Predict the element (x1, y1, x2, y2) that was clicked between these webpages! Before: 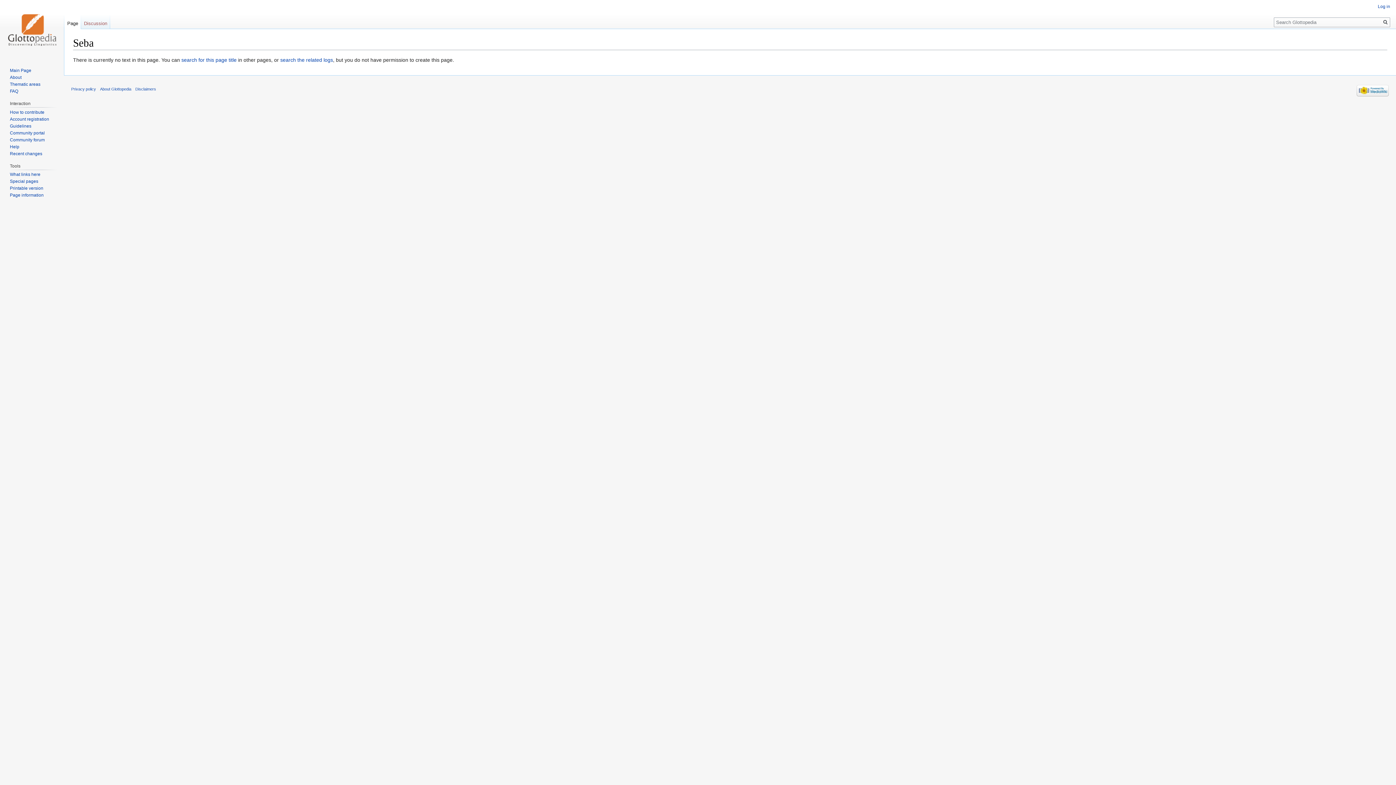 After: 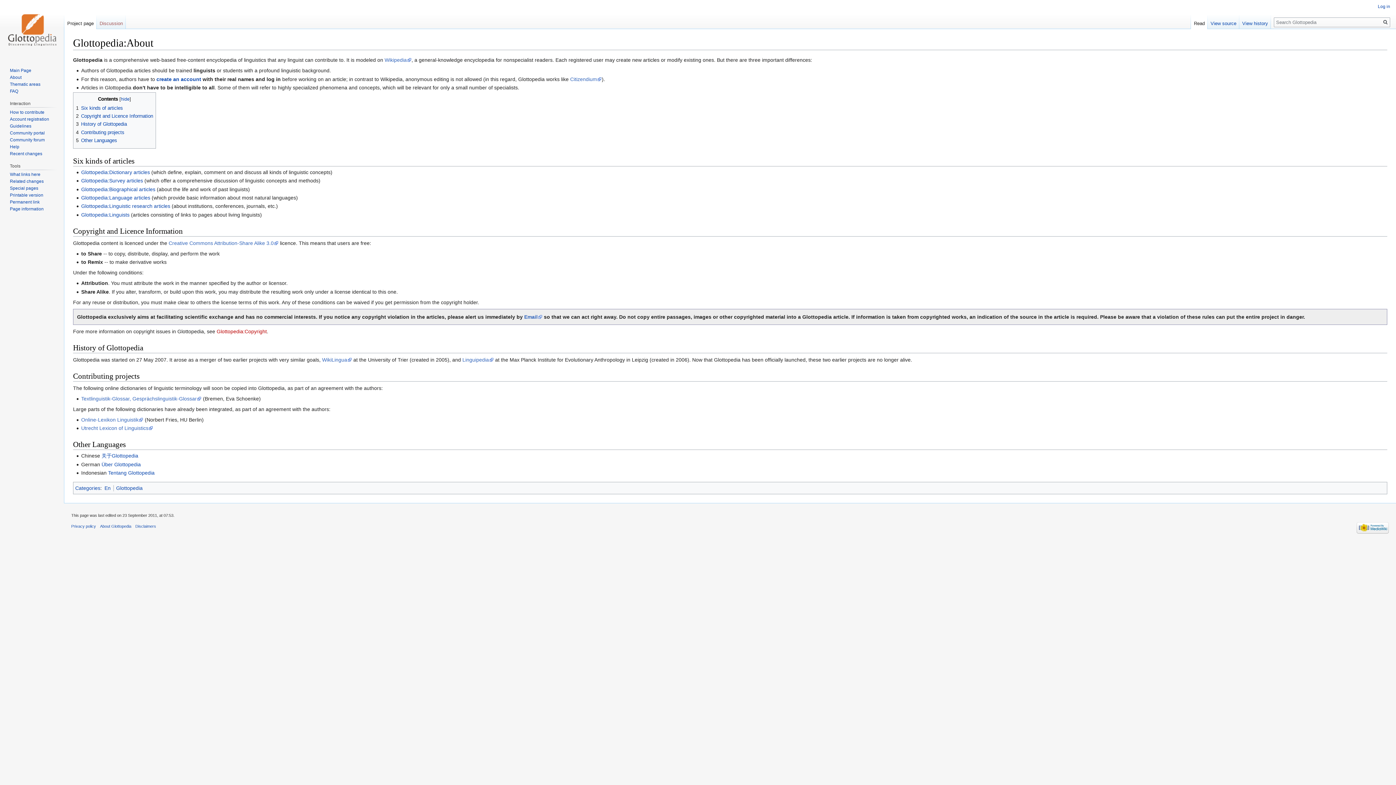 Action: label: About Glottopedia bbox: (100, 86, 131, 91)